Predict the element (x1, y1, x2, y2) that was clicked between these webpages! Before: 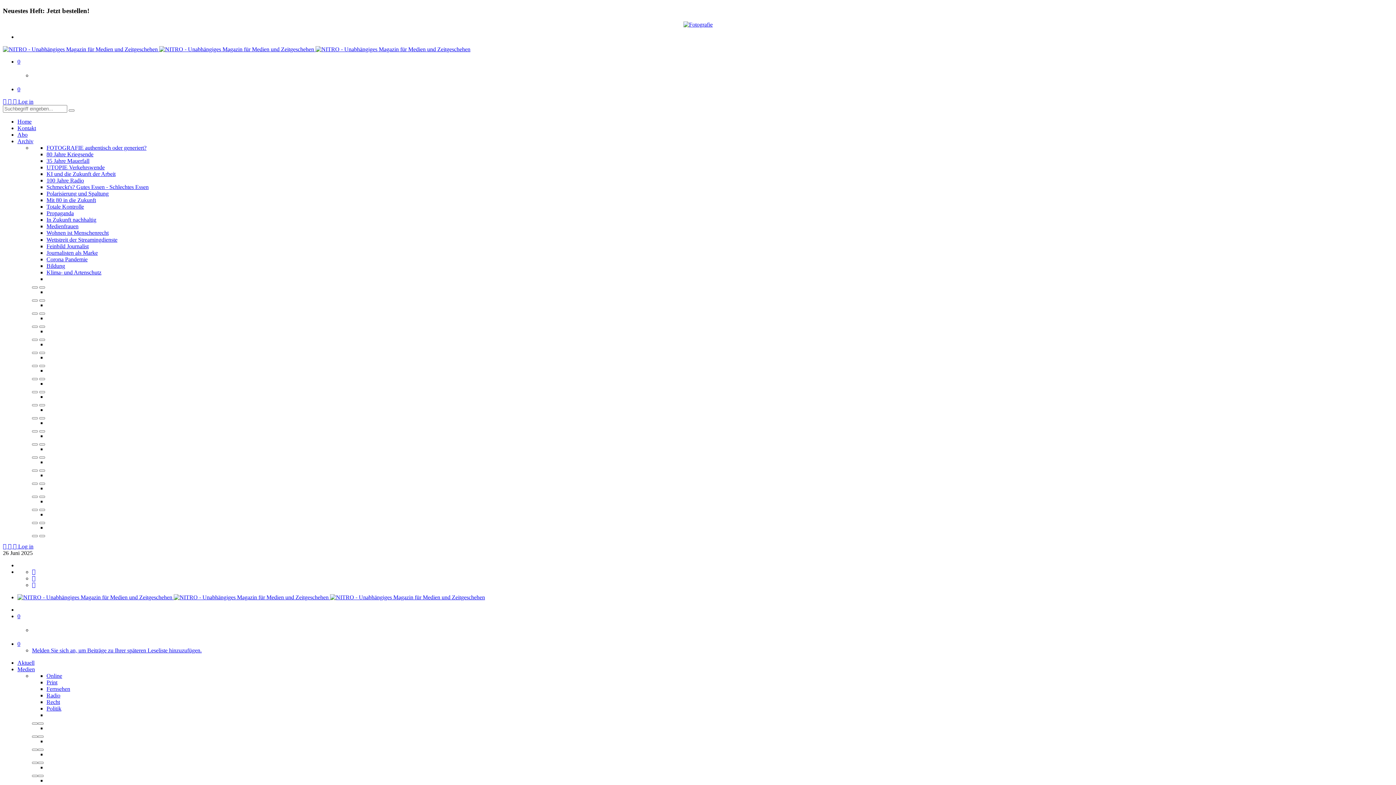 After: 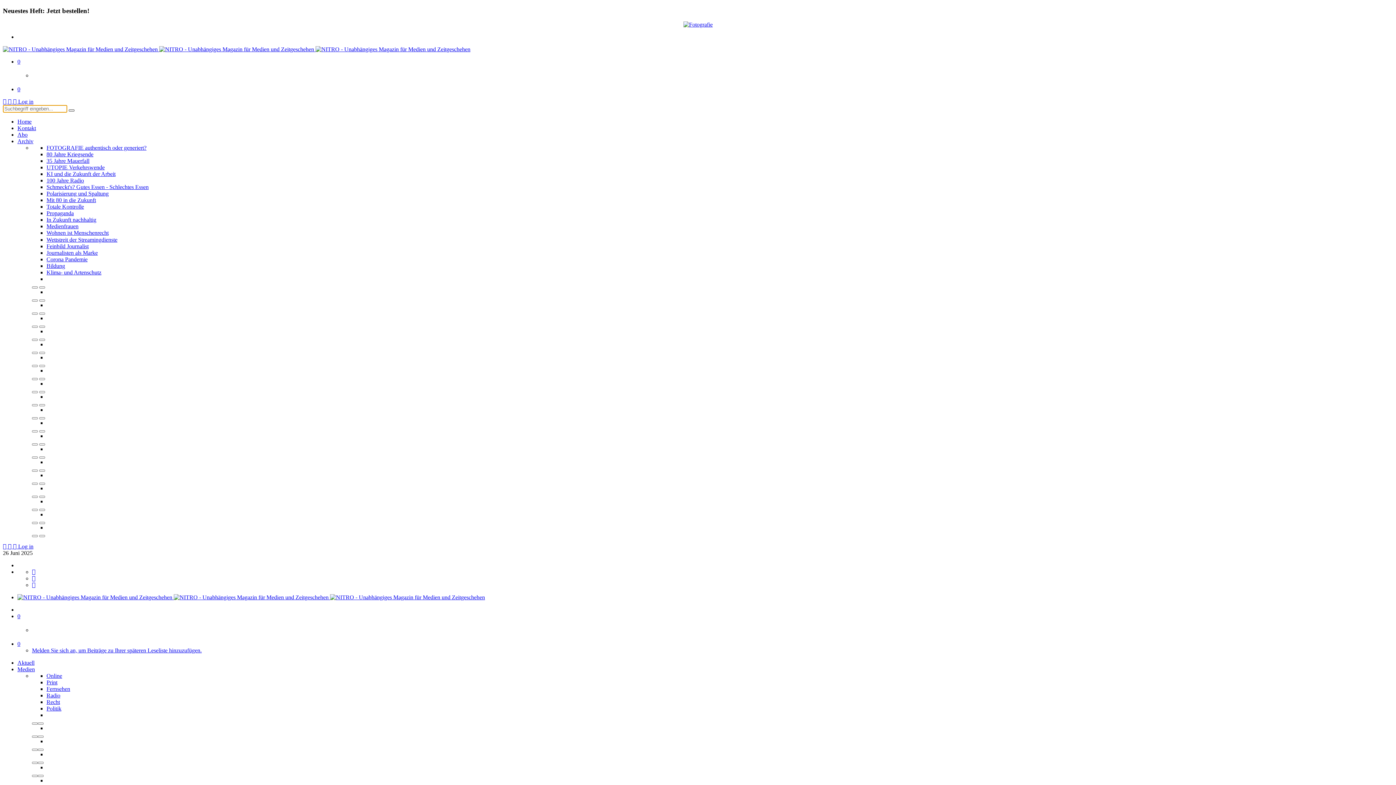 Action: bbox: (68, 109, 74, 111)